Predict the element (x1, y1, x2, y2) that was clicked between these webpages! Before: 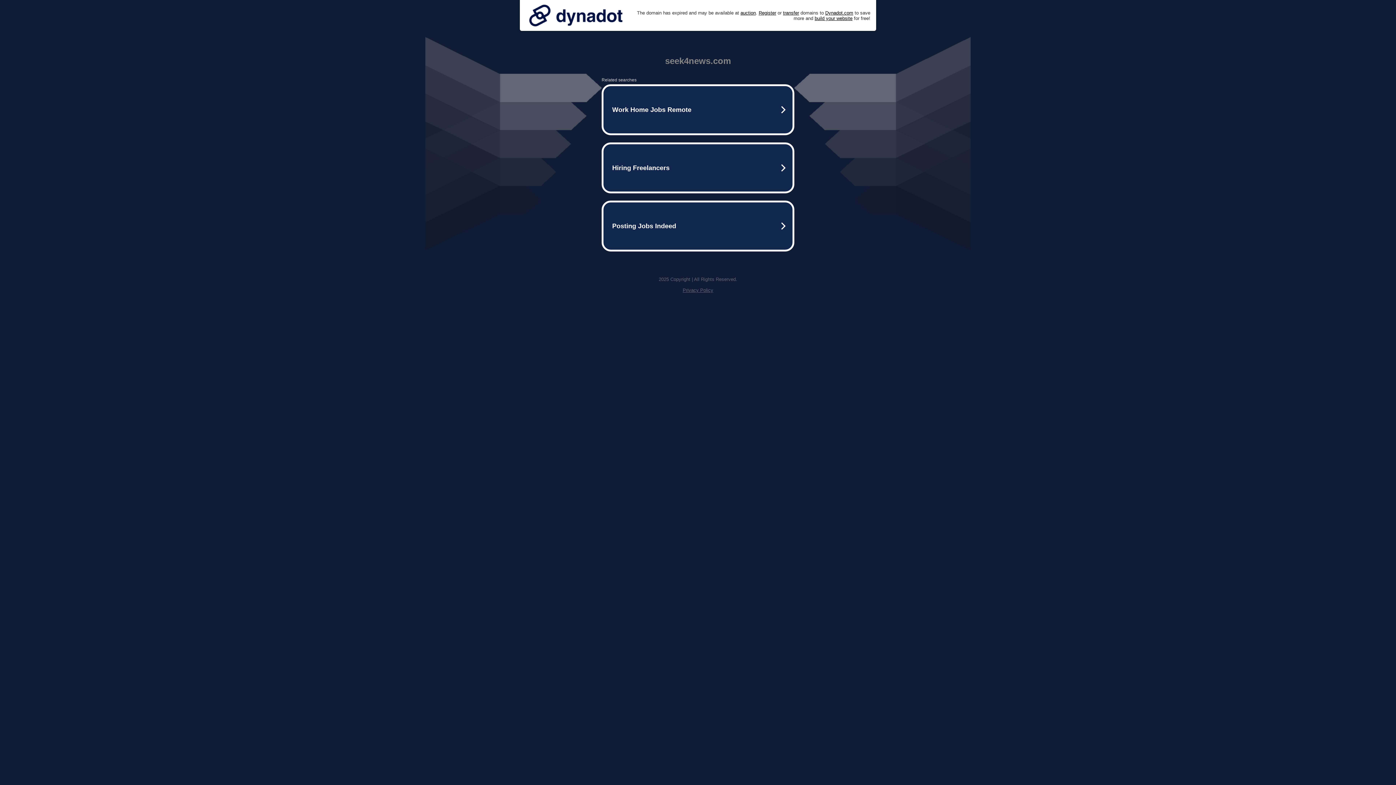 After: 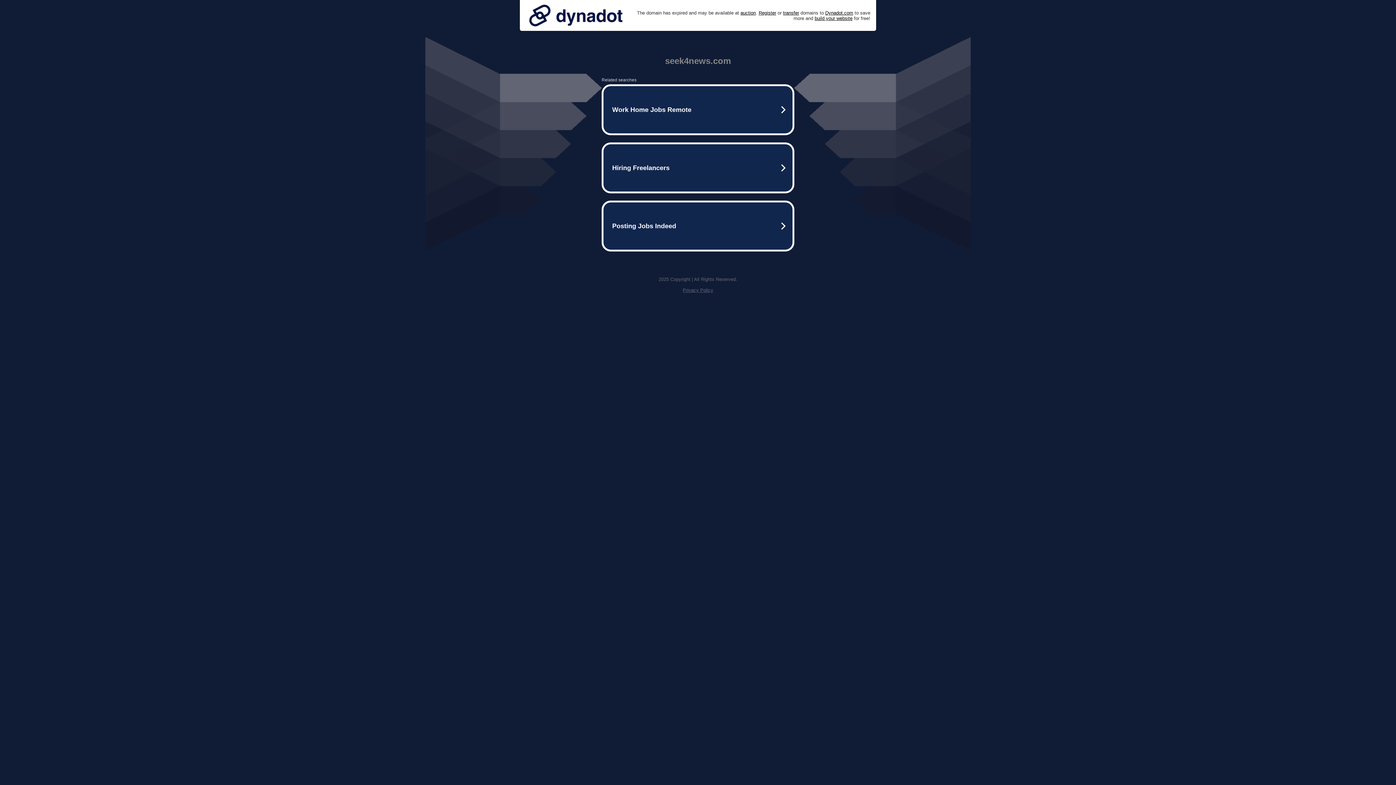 Action: bbox: (525, 0, 626, 30)